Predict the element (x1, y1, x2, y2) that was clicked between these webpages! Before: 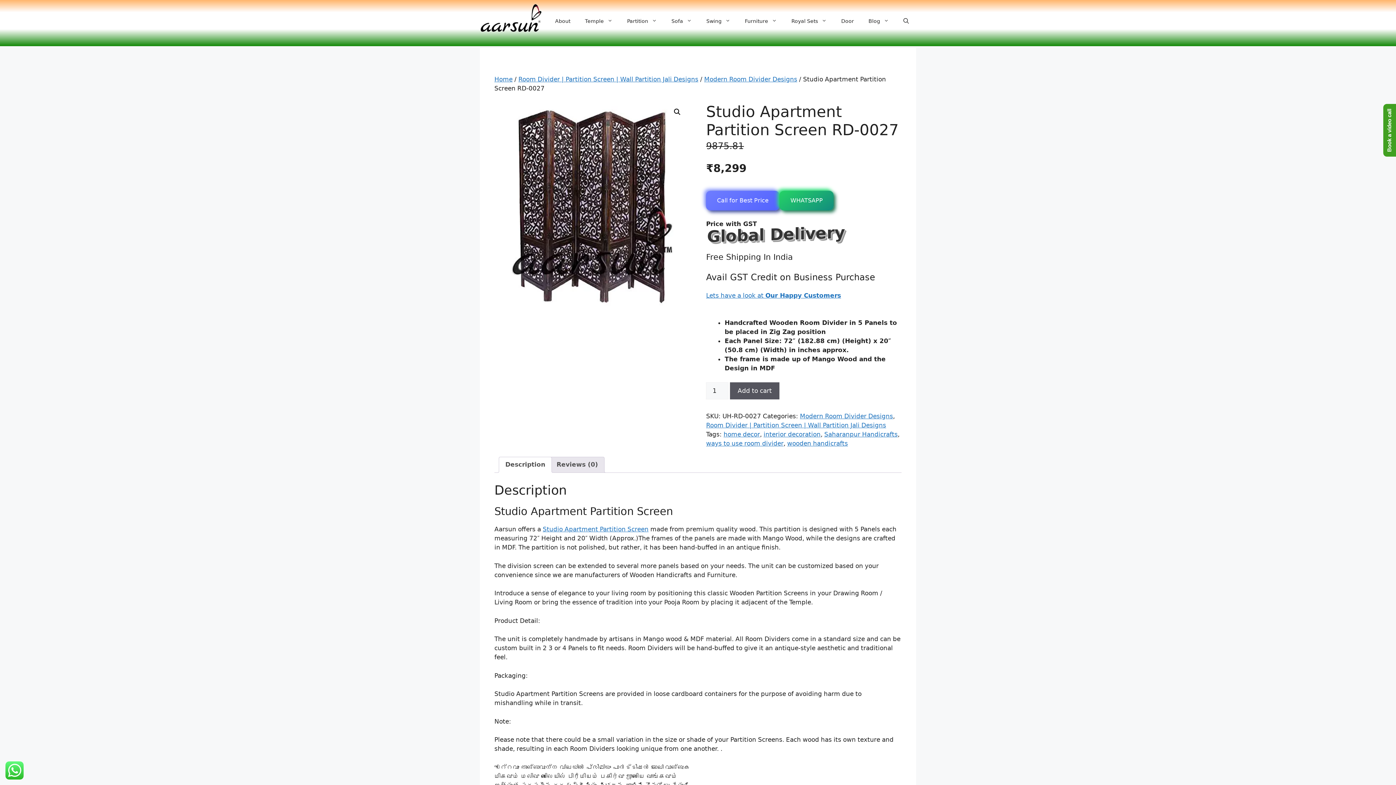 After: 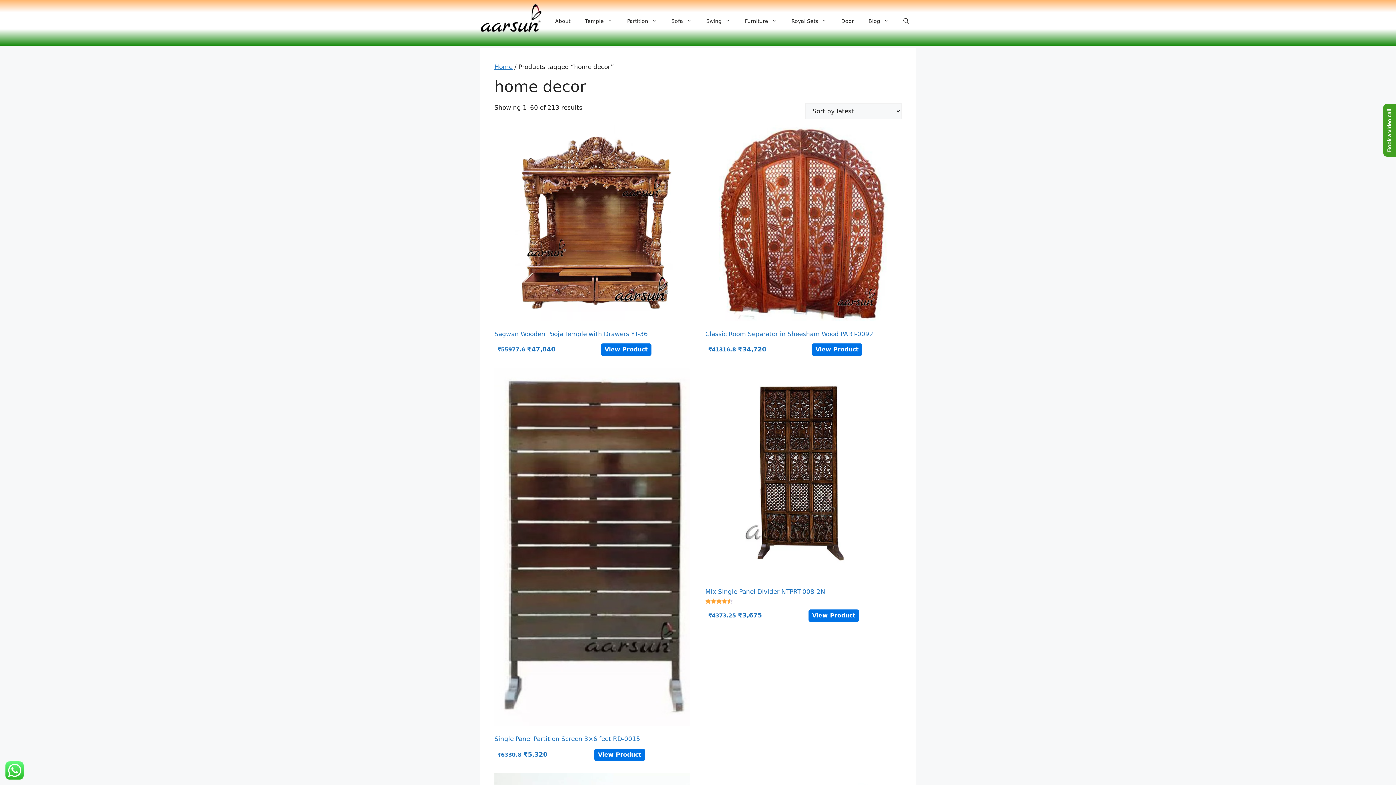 Action: label: home decor bbox: (723, 430, 760, 438)